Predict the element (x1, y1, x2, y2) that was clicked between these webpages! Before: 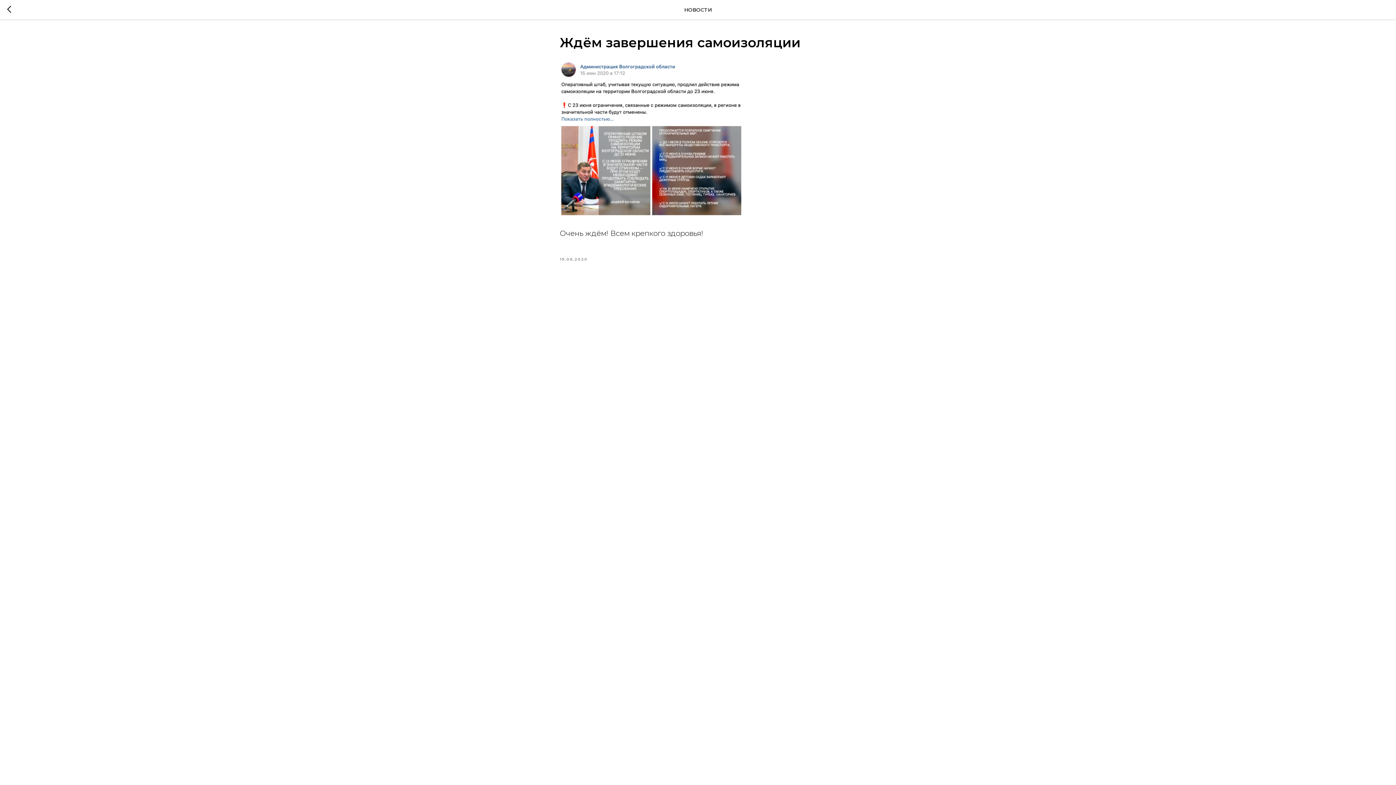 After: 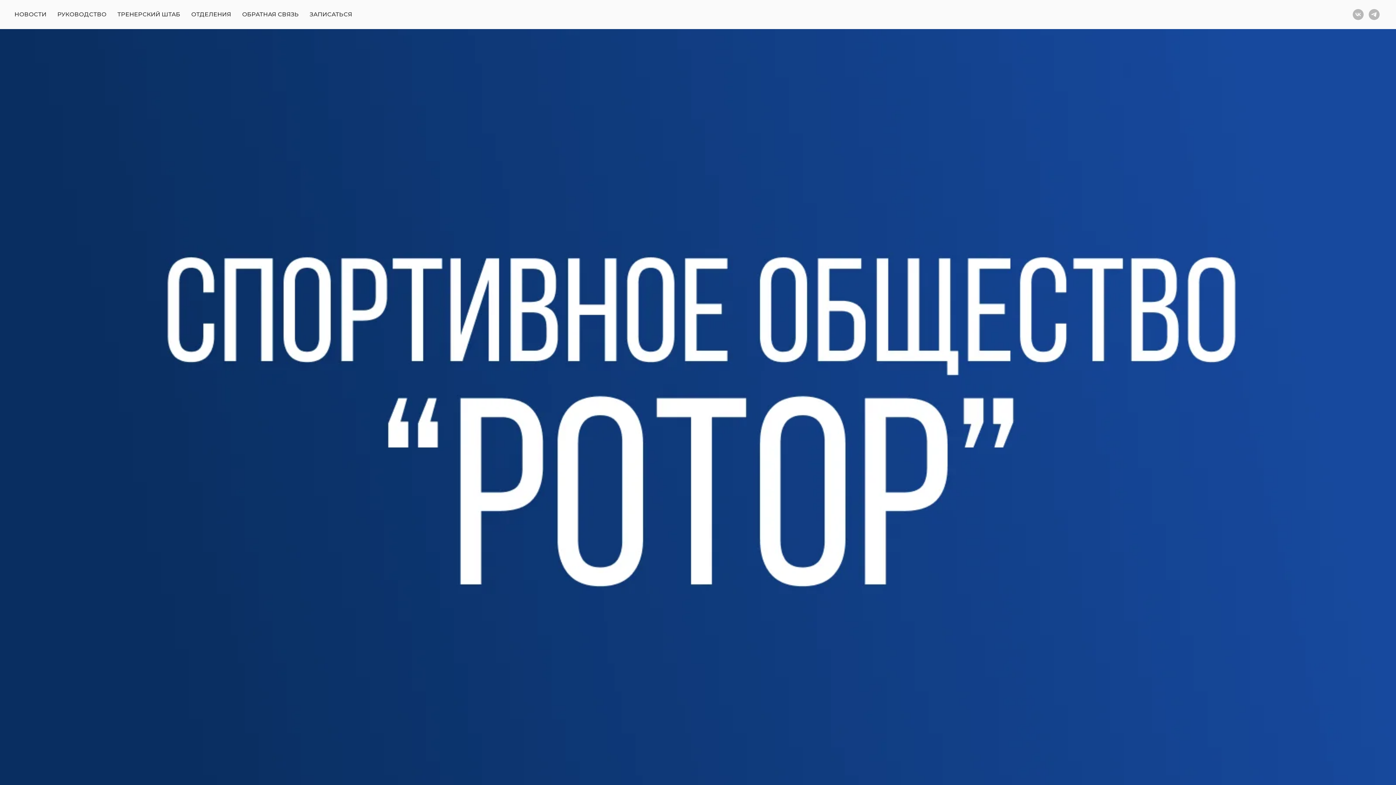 Action: bbox: (7, 5, 15, 14)